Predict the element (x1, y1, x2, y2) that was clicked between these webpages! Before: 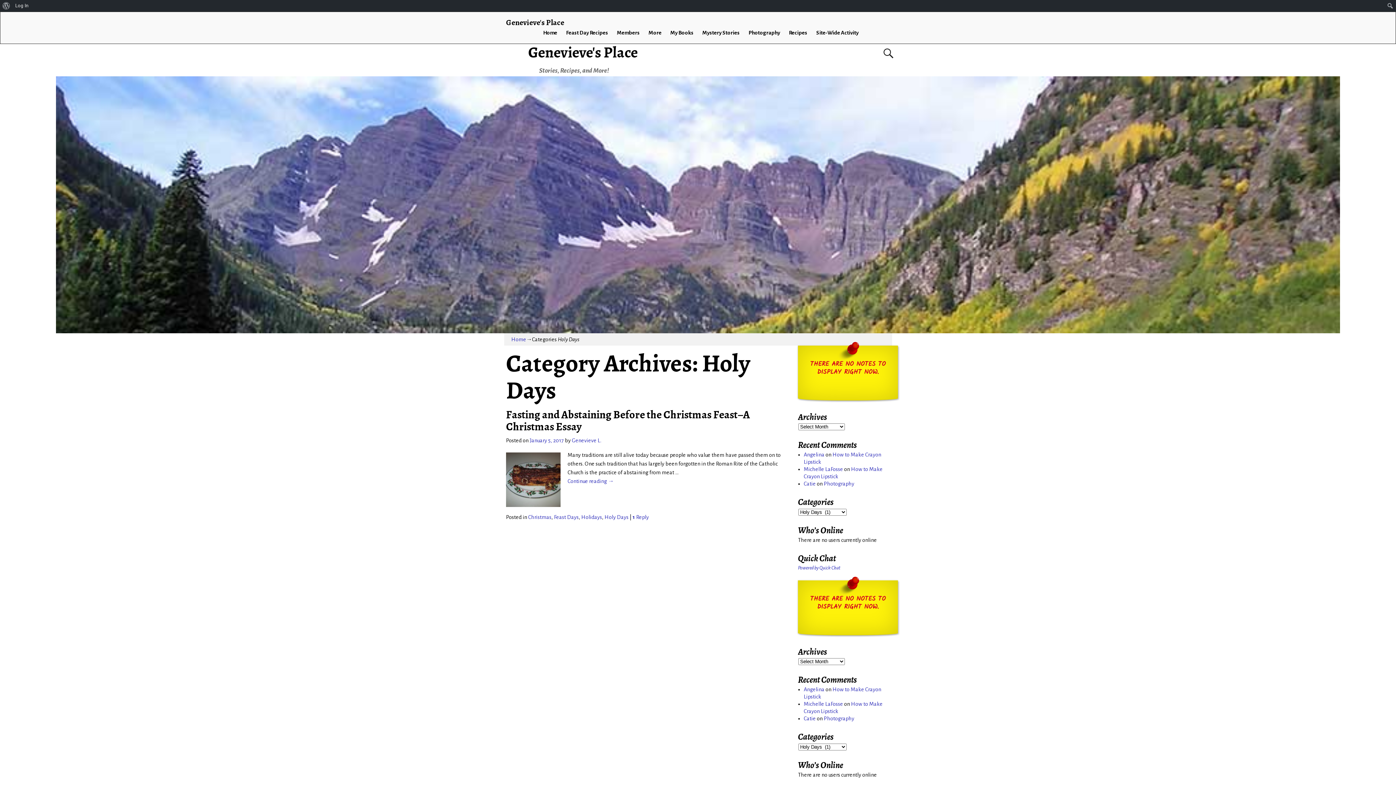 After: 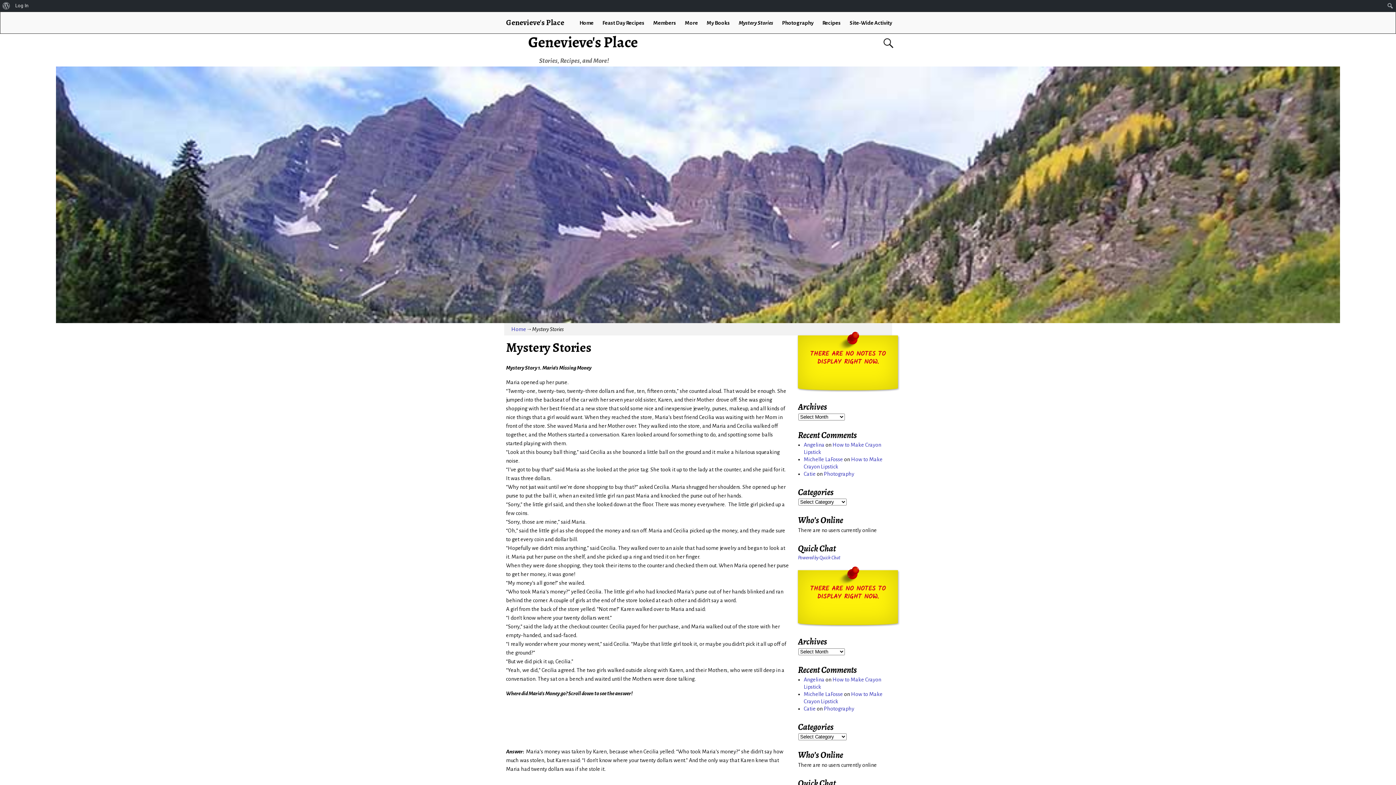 Action: label: Mystery Stories bbox: (698, 26, 744, 39)